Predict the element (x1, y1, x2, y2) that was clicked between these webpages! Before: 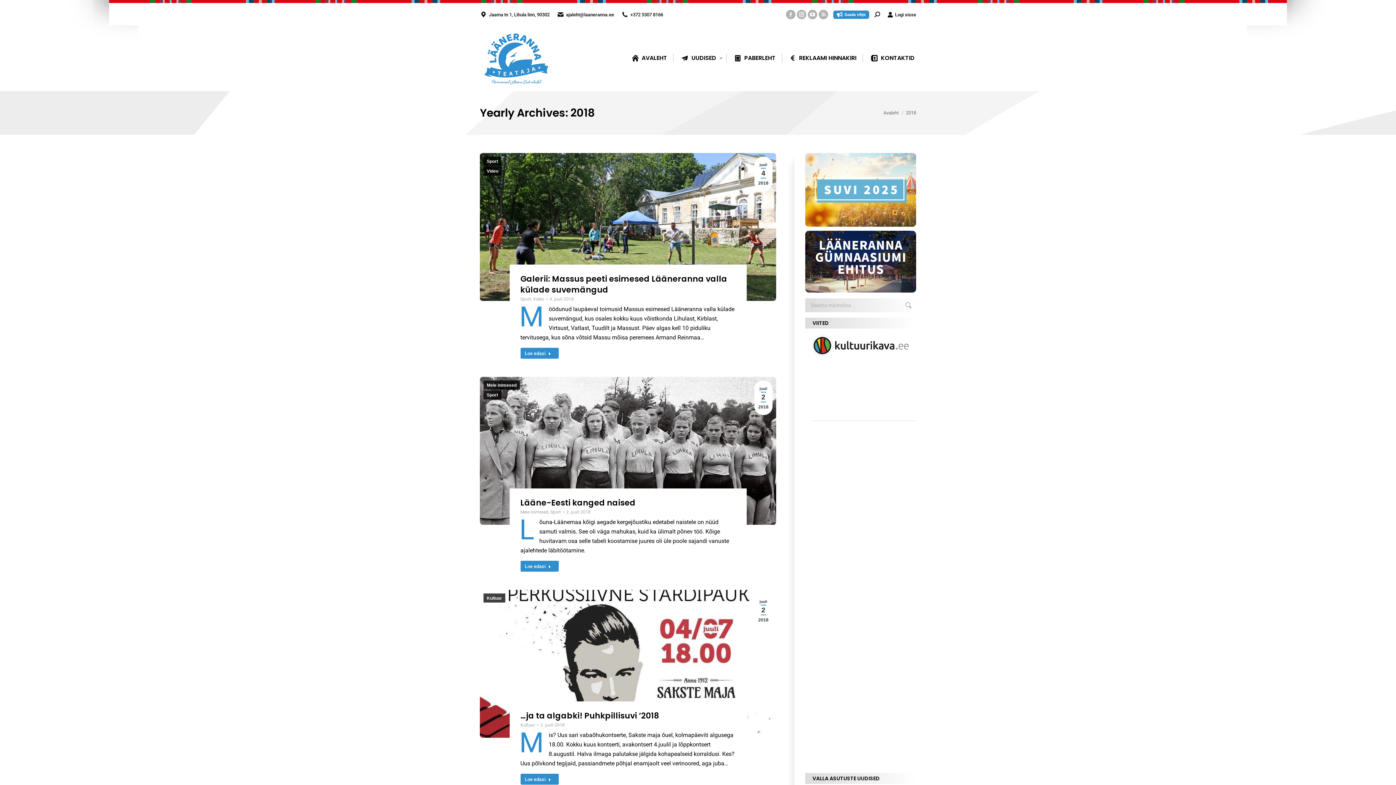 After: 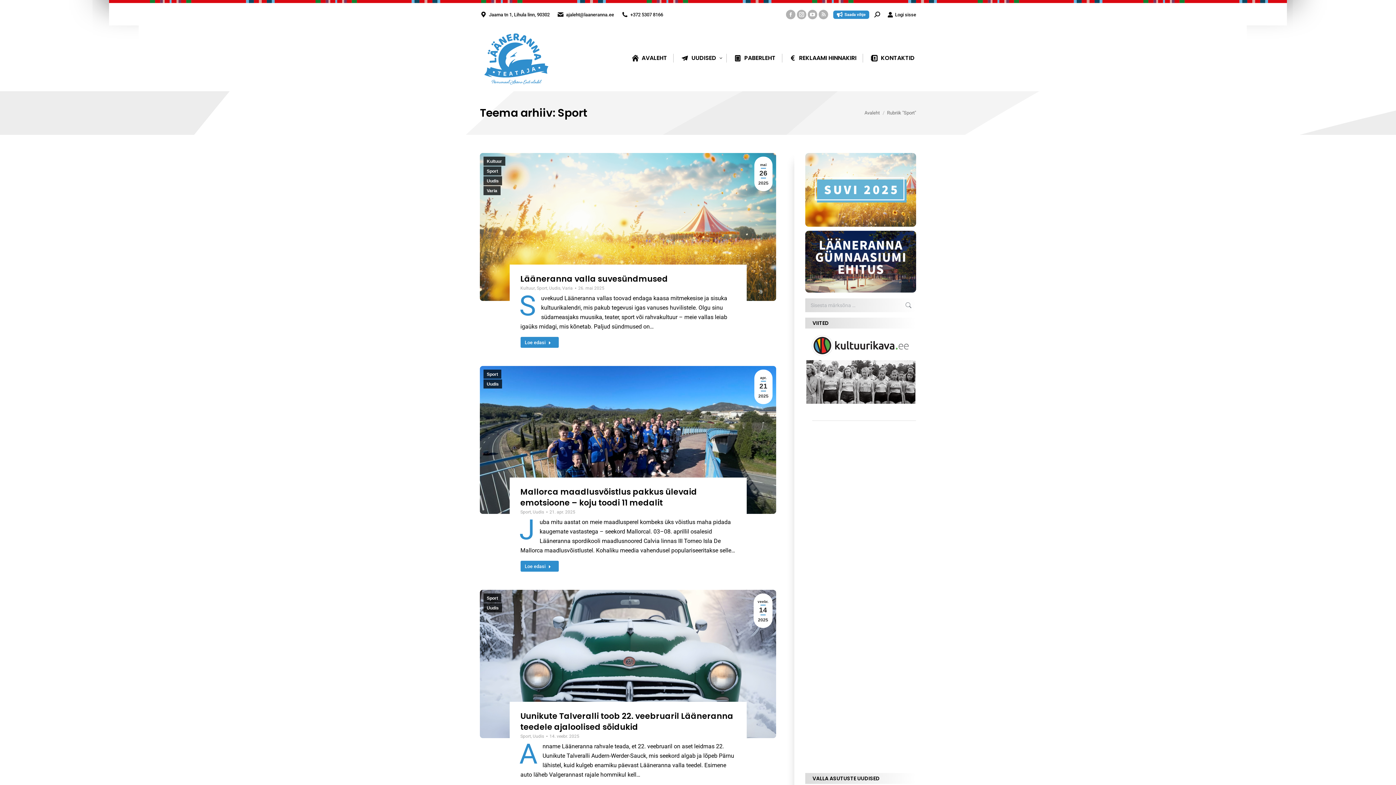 Action: bbox: (520, 295, 531, 302) label: Sport